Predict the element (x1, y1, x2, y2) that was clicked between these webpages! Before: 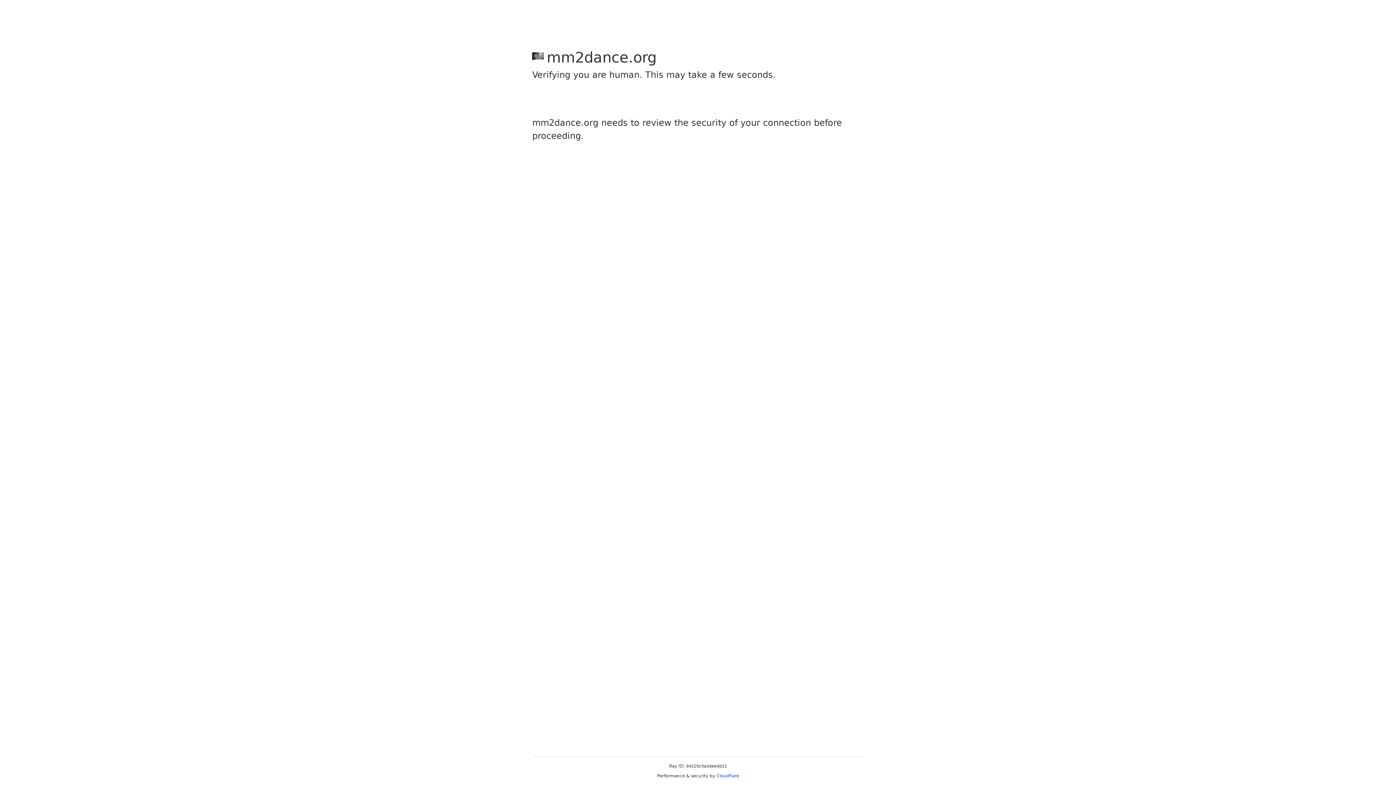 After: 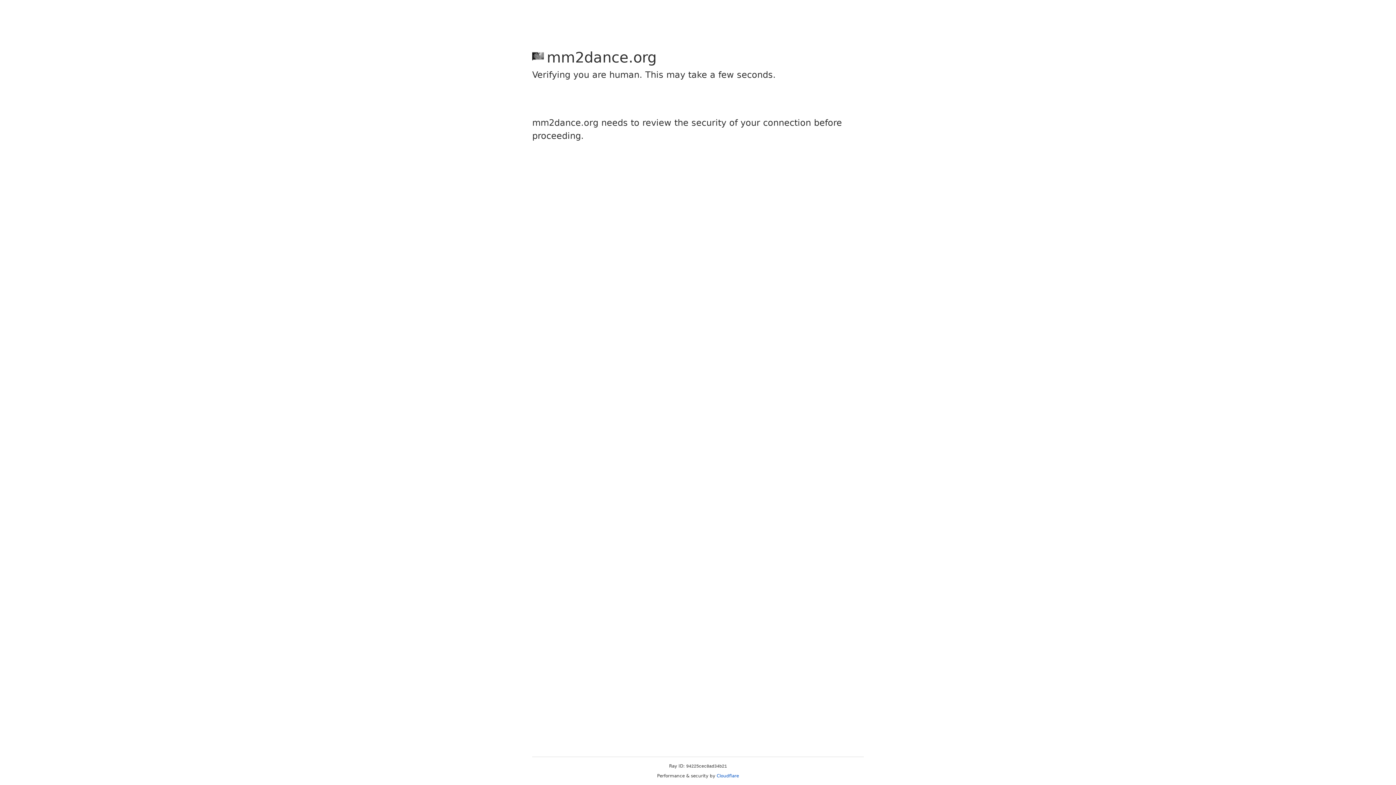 Action: bbox: (716, 773, 739, 778) label: Cloudflare